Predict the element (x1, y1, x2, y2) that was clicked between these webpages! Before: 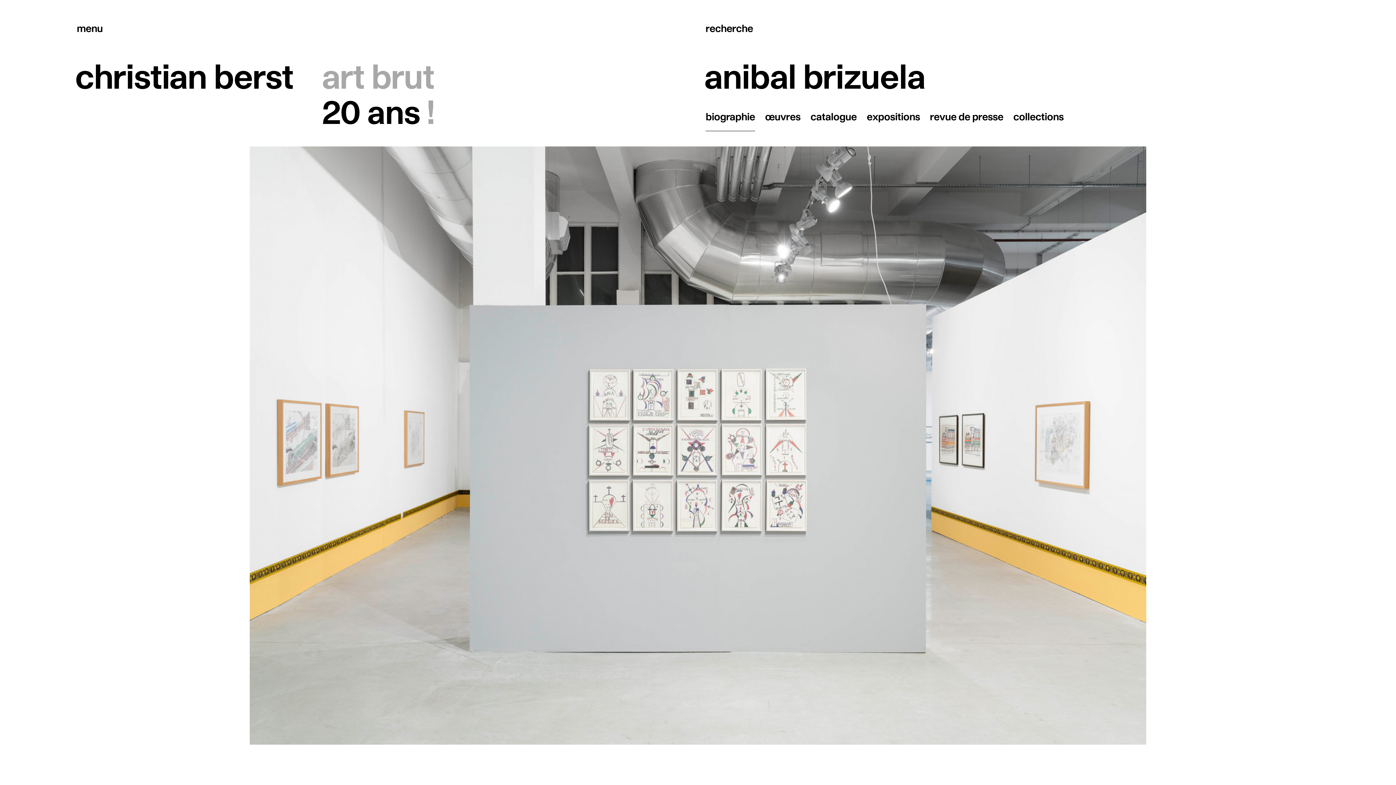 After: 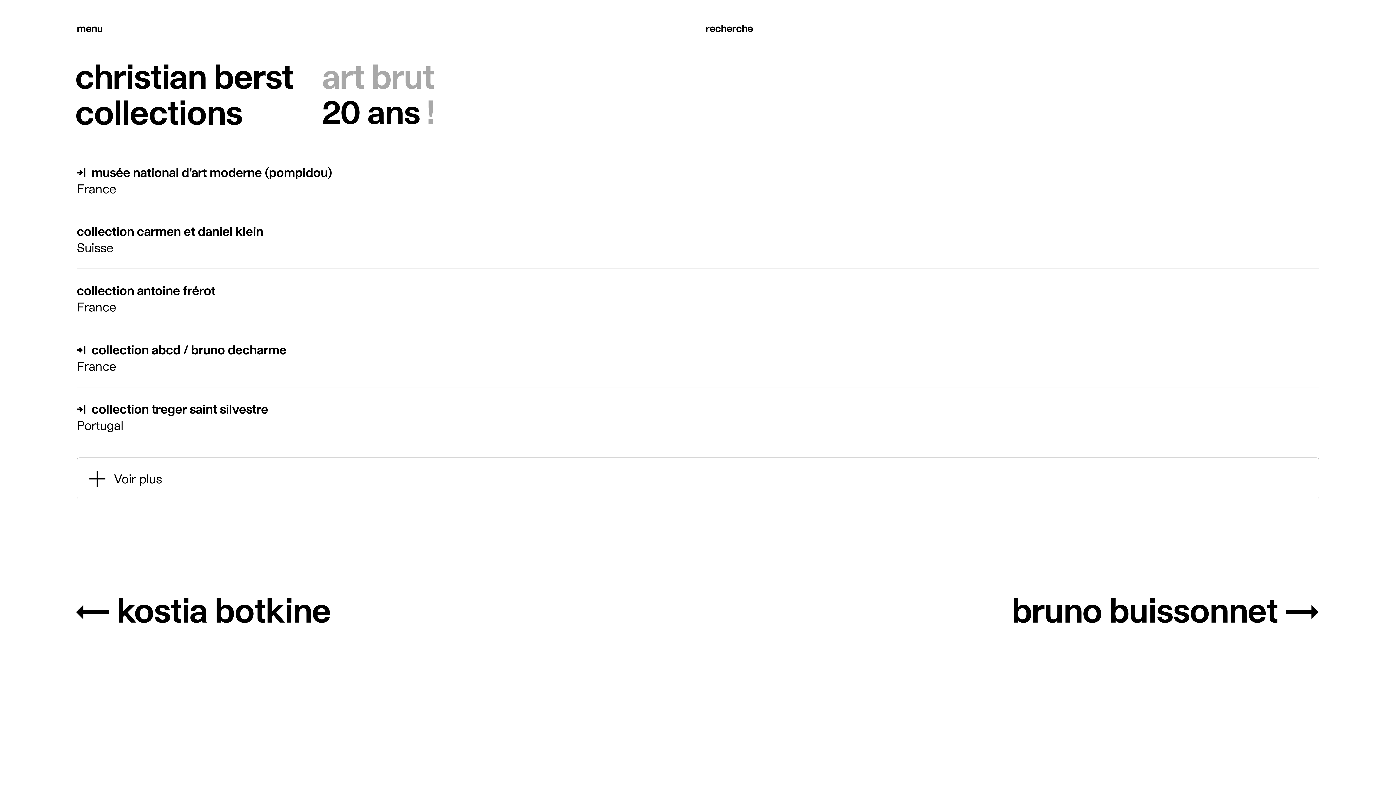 Action: bbox: (1013, 101, 1063, 131) label: collections